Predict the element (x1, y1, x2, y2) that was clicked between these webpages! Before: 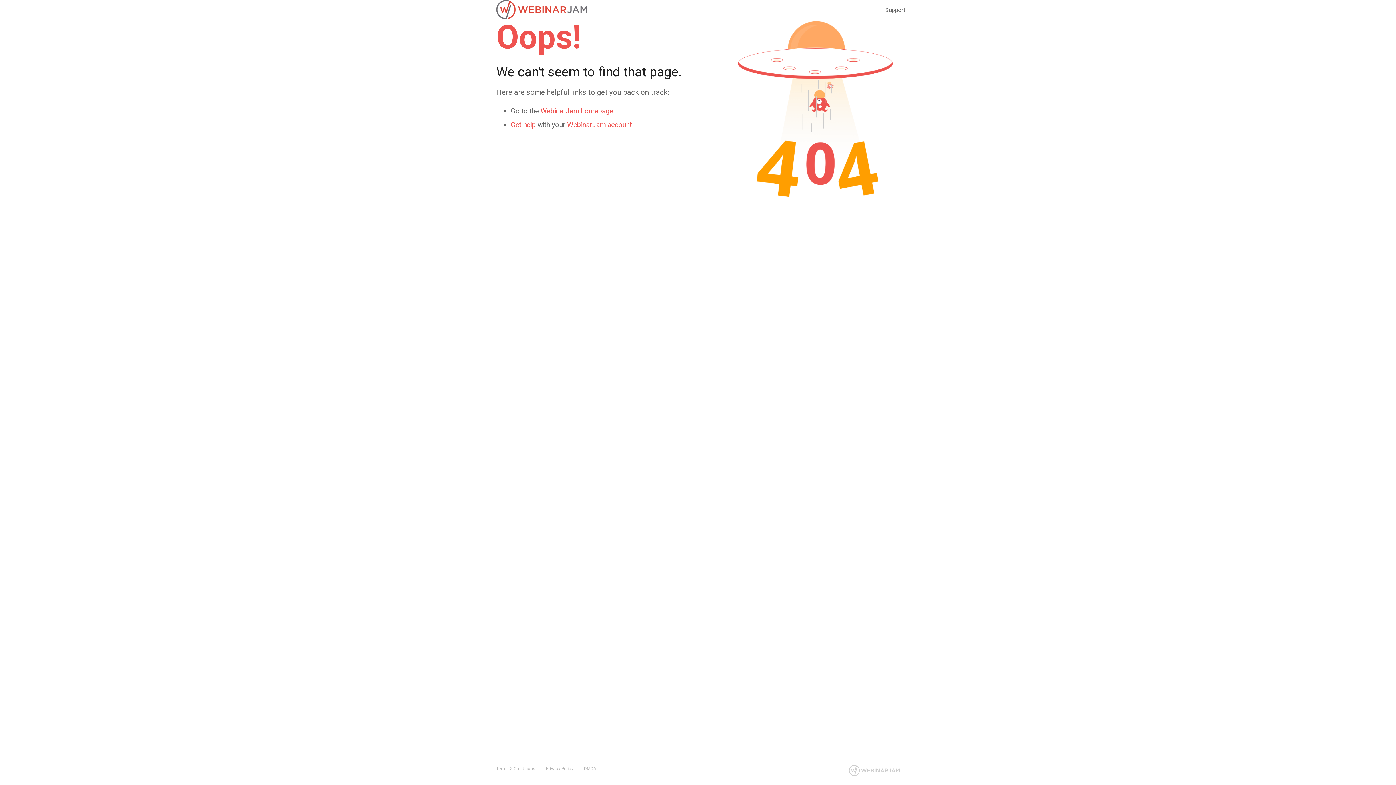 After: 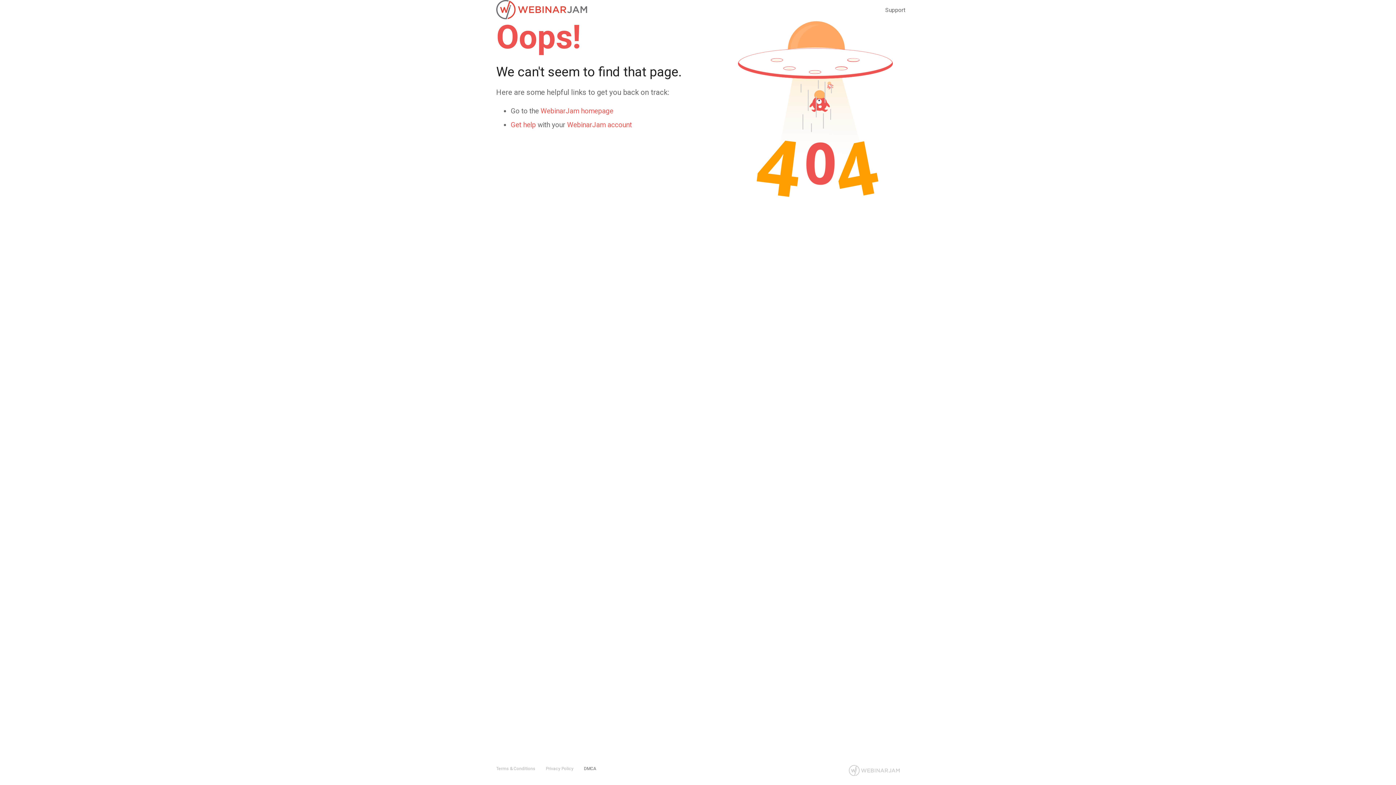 Action: label: DMCA bbox: (584, 766, 596, 771)